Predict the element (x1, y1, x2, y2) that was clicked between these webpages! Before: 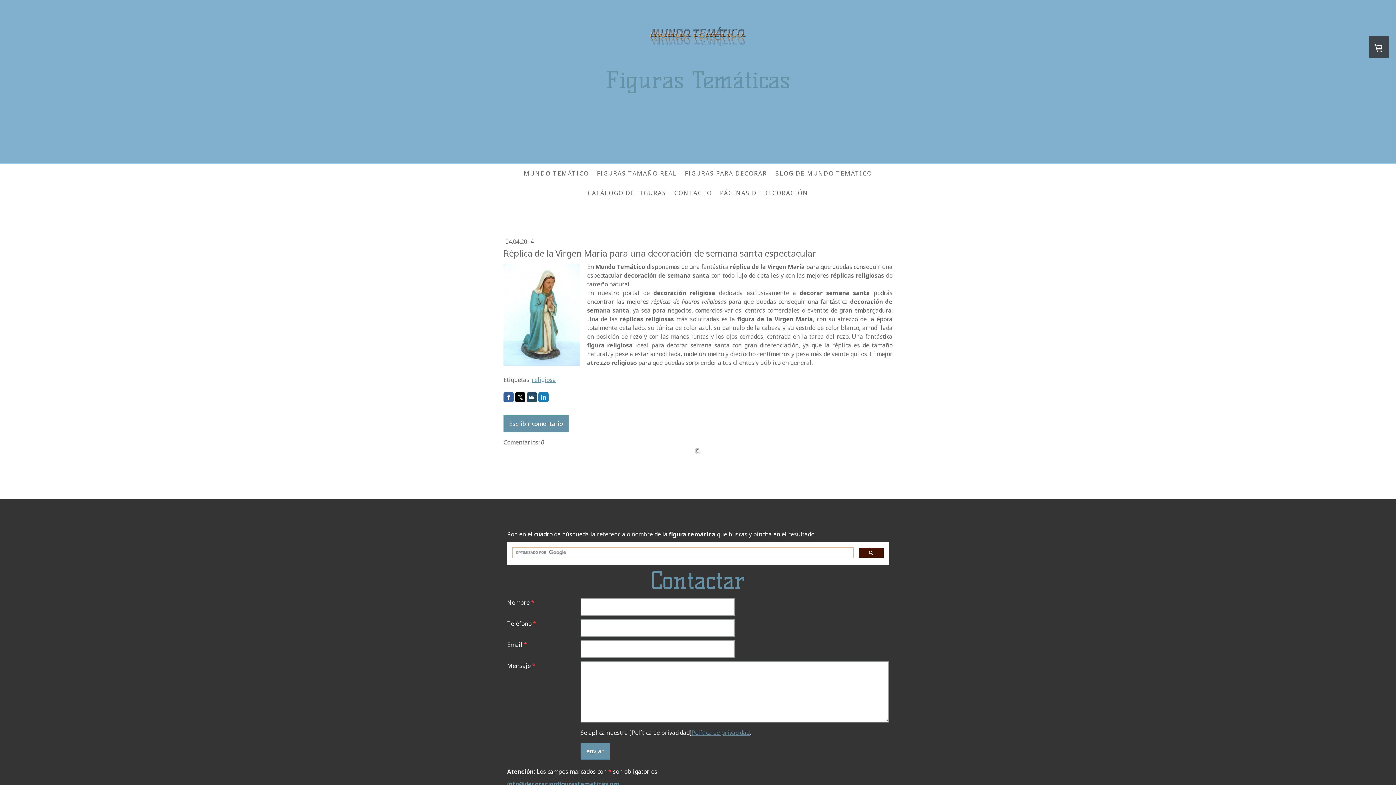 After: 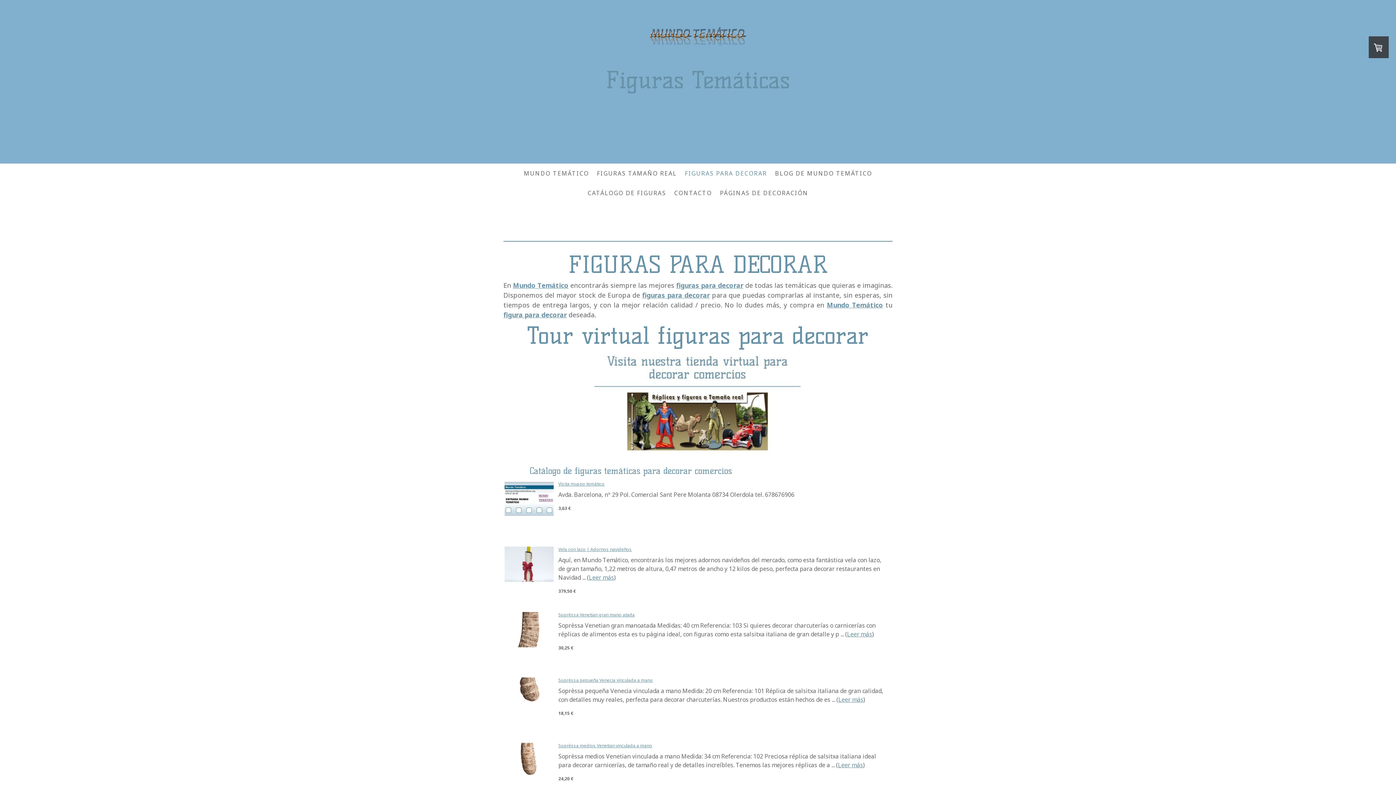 Action: label: FIGURAS PARA DECORAR bbox: (681, 165, 771, 181)